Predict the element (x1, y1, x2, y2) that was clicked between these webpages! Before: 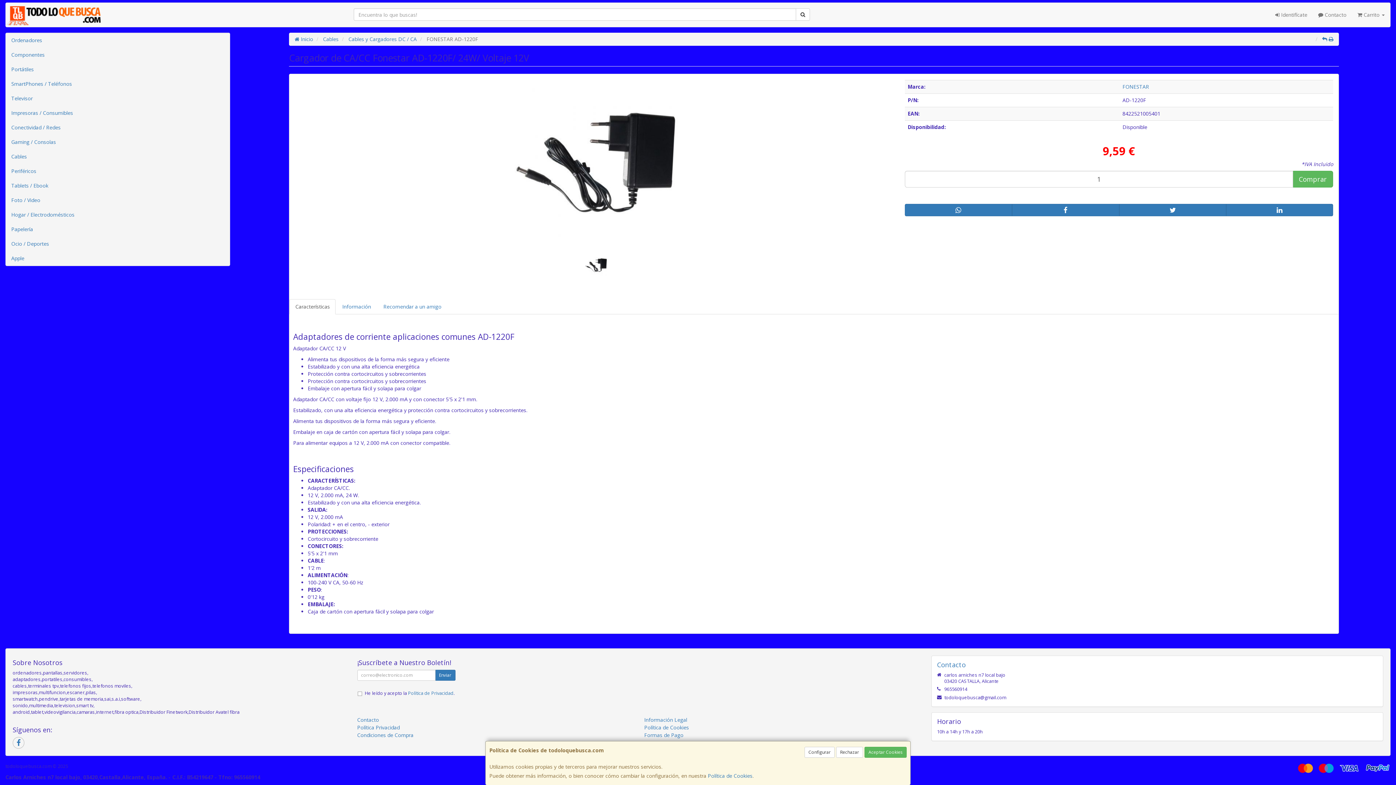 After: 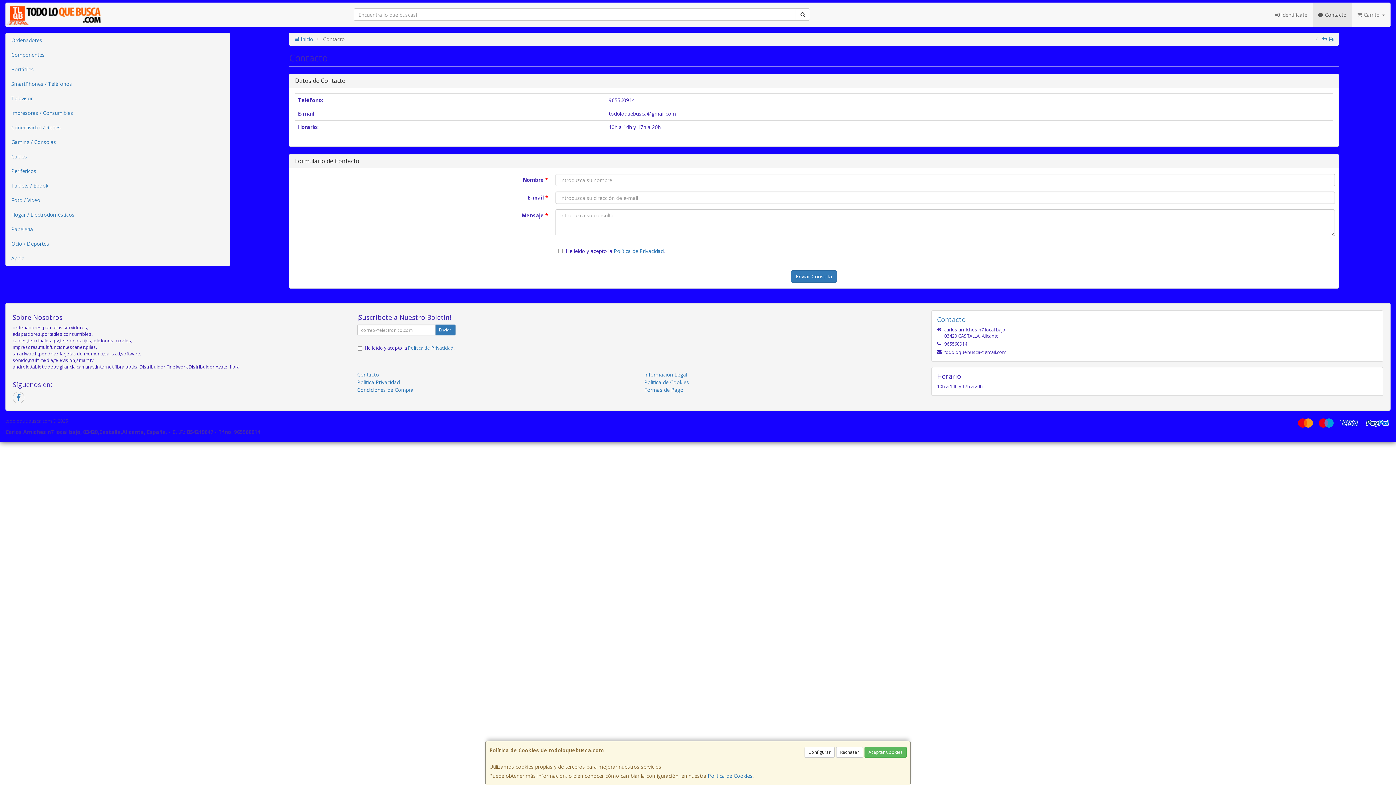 Action: bbox: (937, 661, 1377, 668) label: Contacto